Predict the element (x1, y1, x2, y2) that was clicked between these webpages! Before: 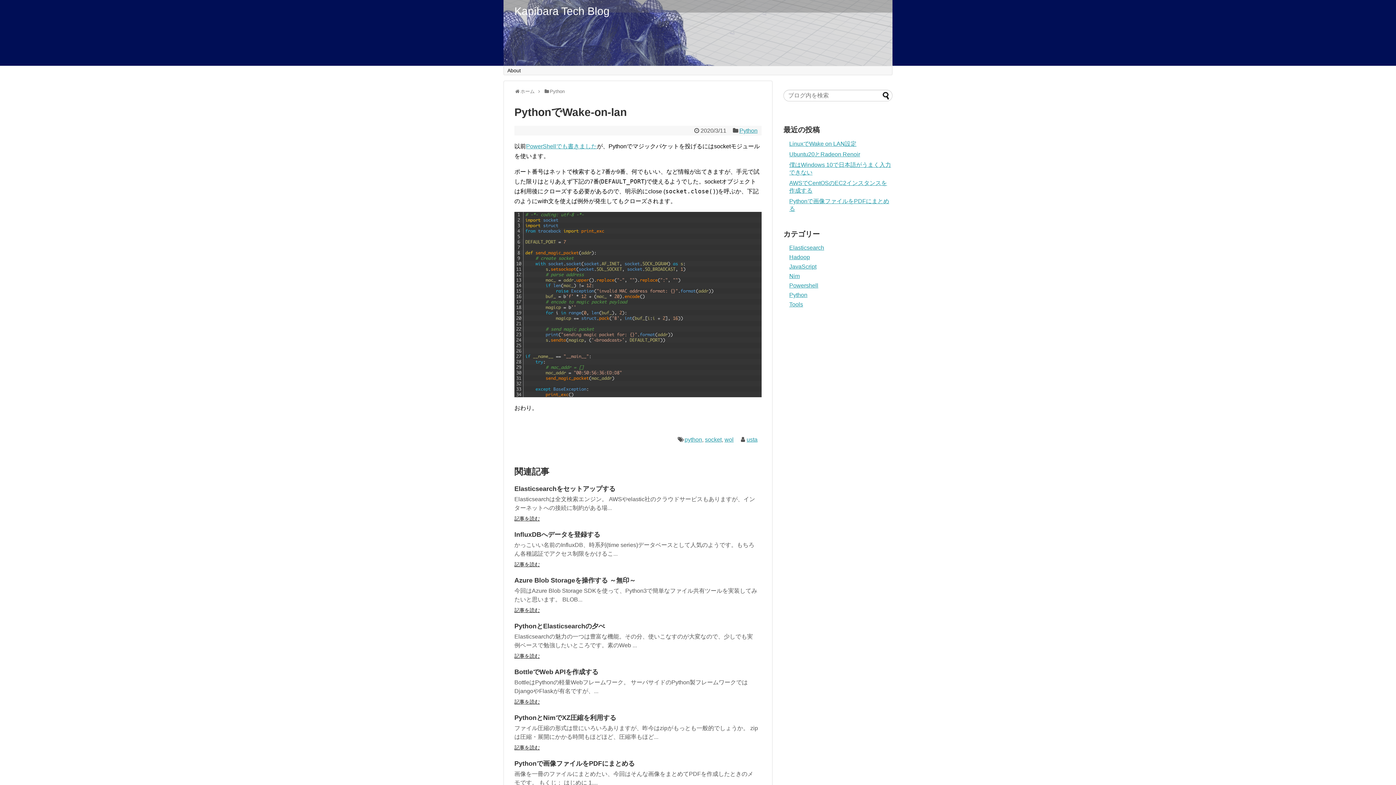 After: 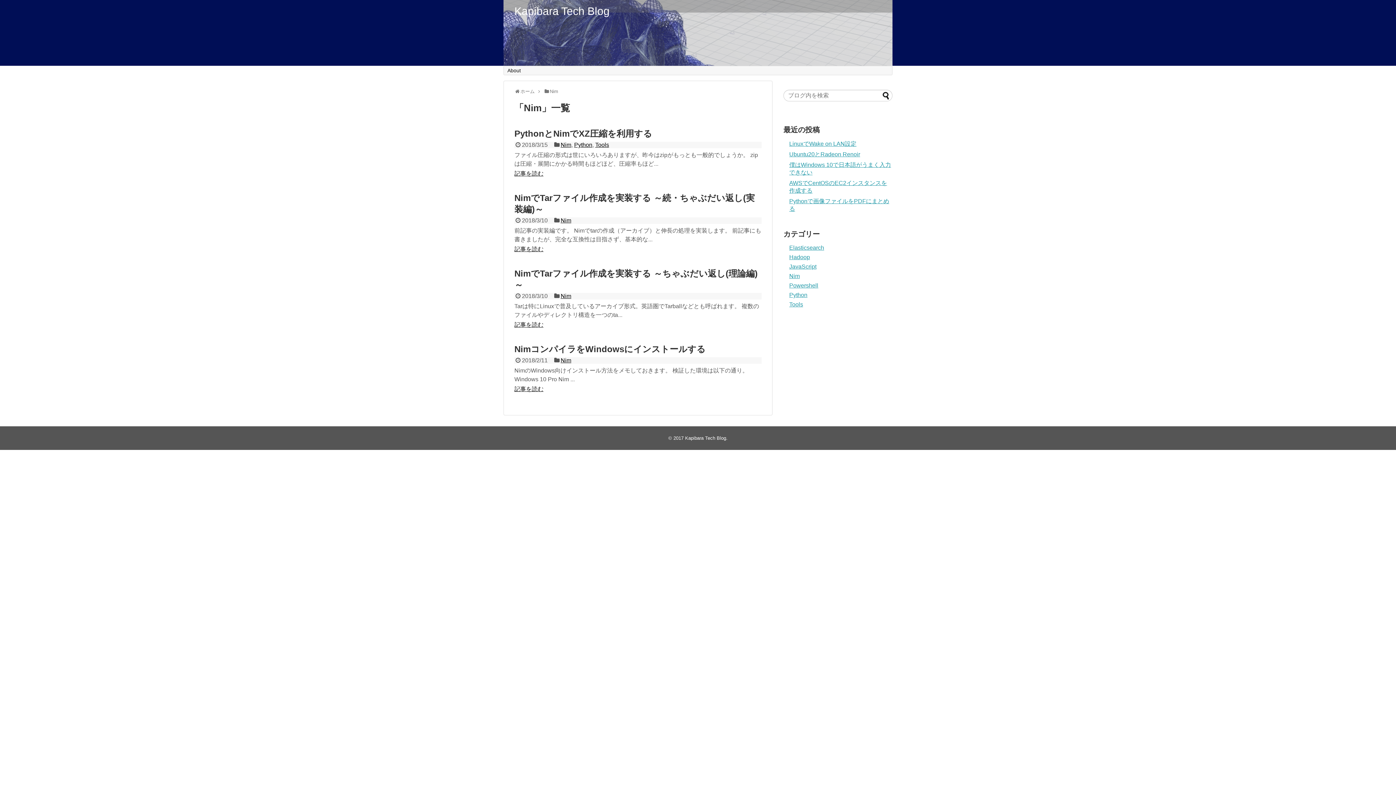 Action: bbox: (789, 273, 800, 279) label: Nim